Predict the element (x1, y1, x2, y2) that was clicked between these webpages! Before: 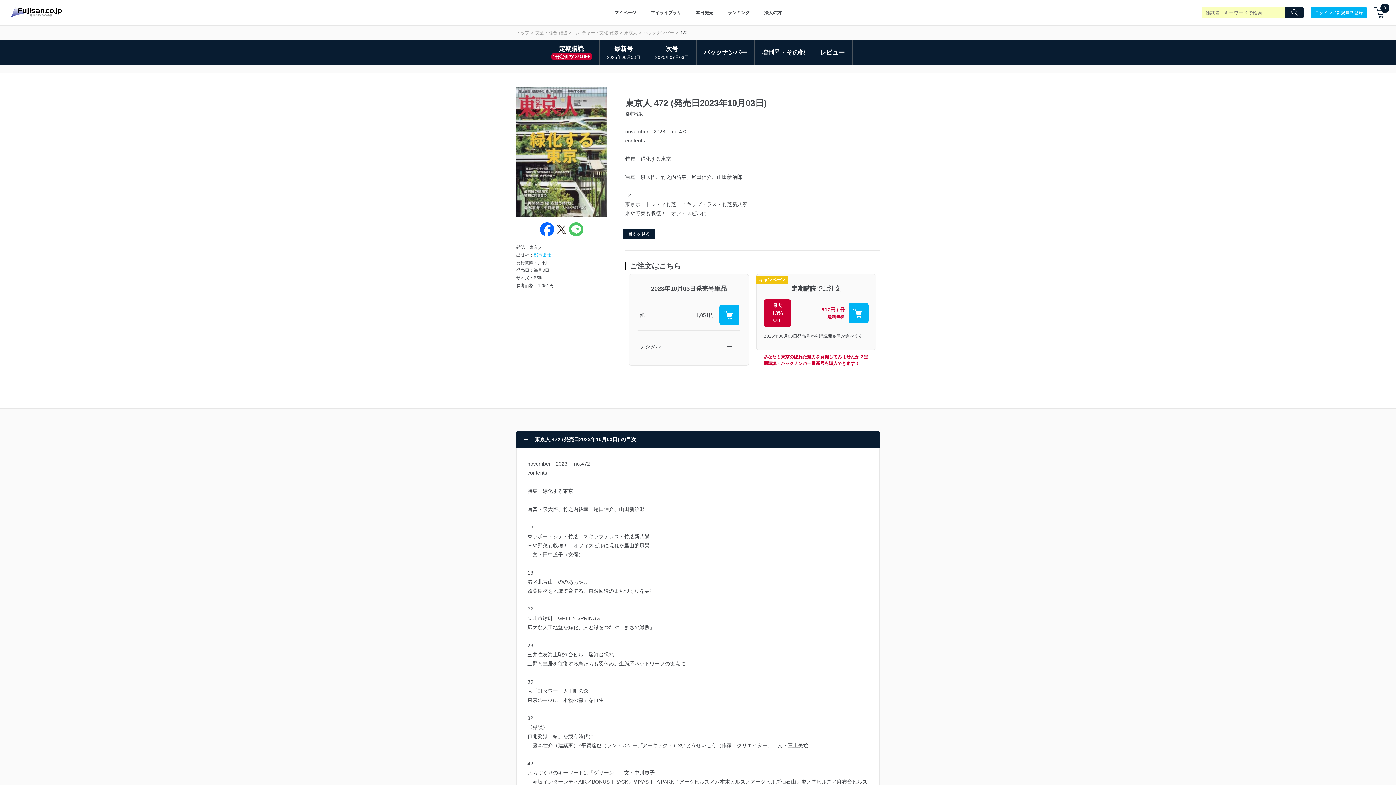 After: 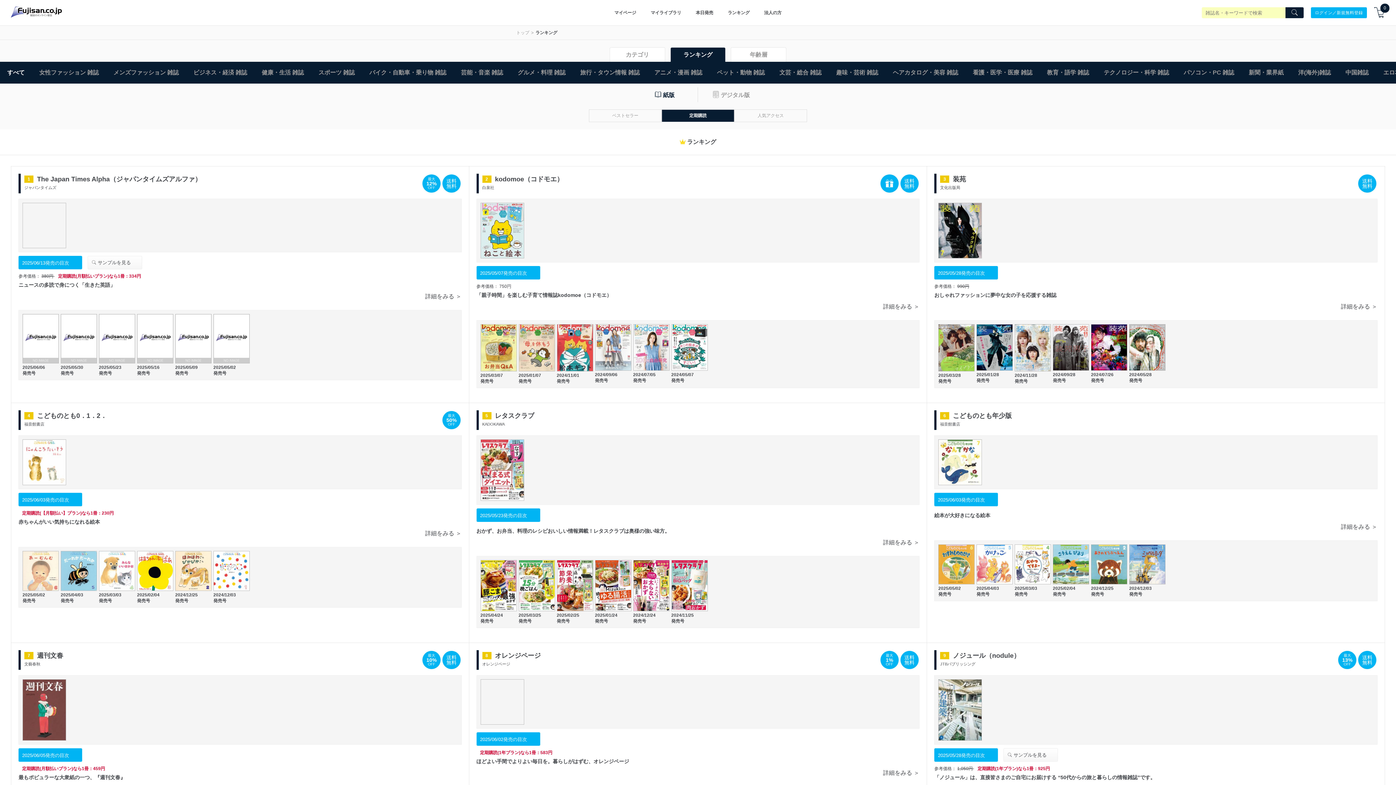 Action: label: ランキング bbox: (720, 3, 757, 22)